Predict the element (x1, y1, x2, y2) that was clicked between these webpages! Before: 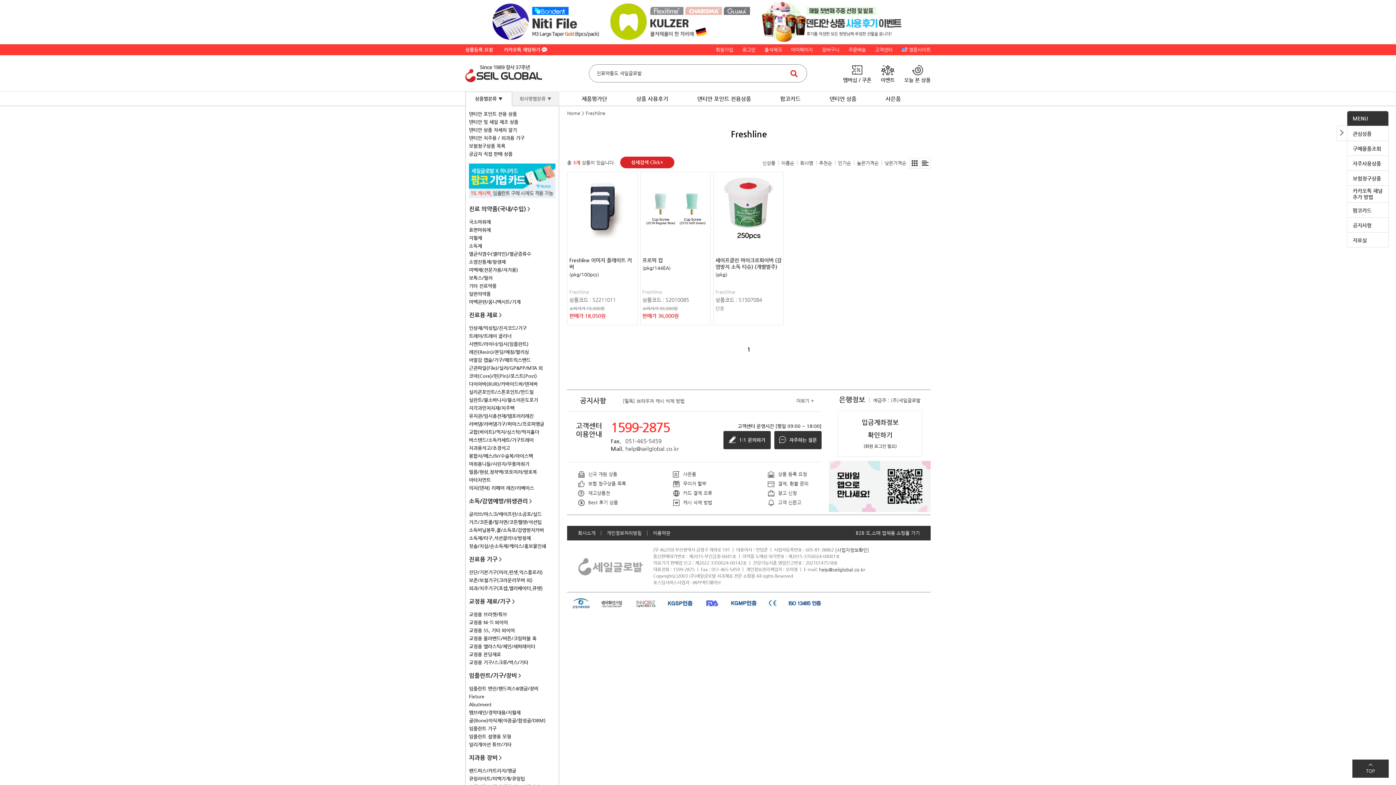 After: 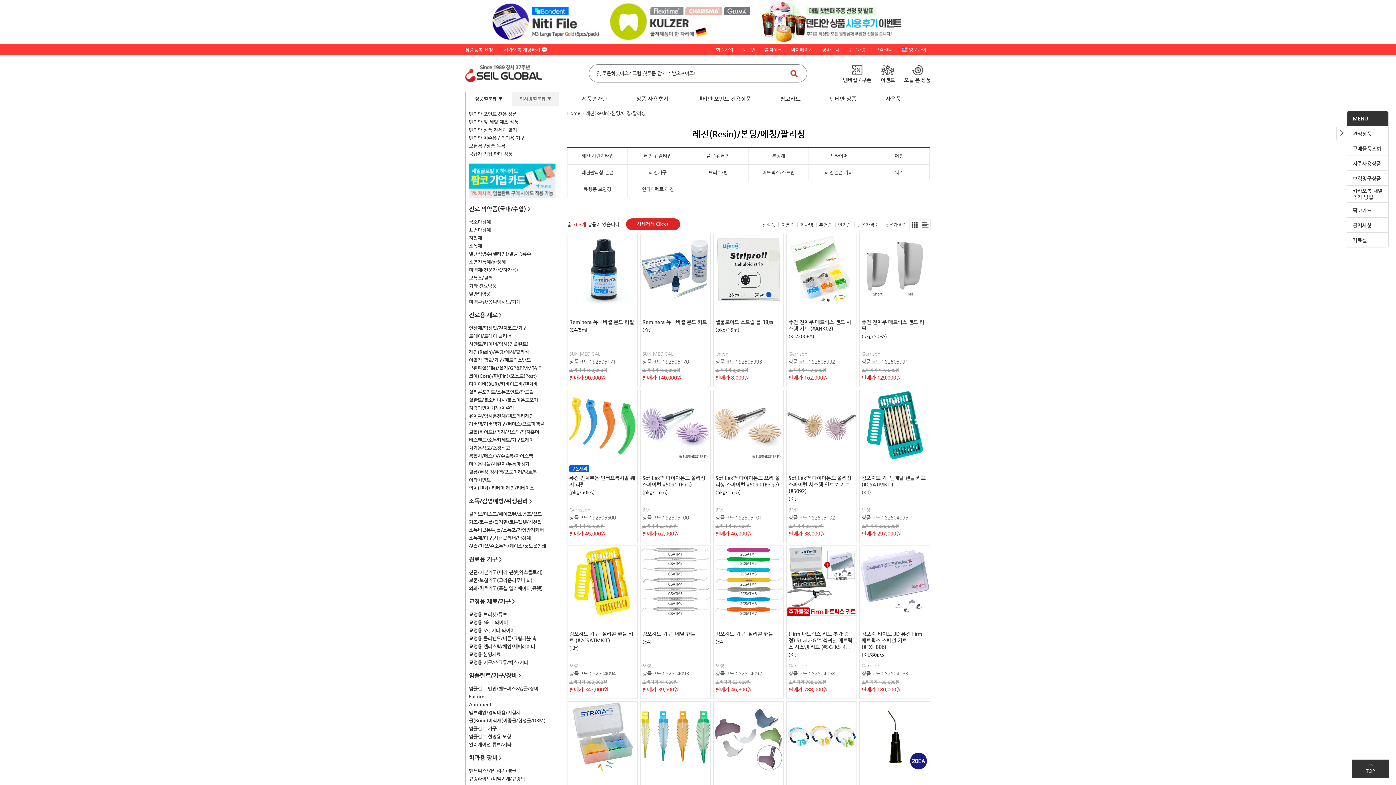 Action: label: 레진(Resin)/본딩/에칭/팔리싱 bbox: (465, 348, 558, 356)